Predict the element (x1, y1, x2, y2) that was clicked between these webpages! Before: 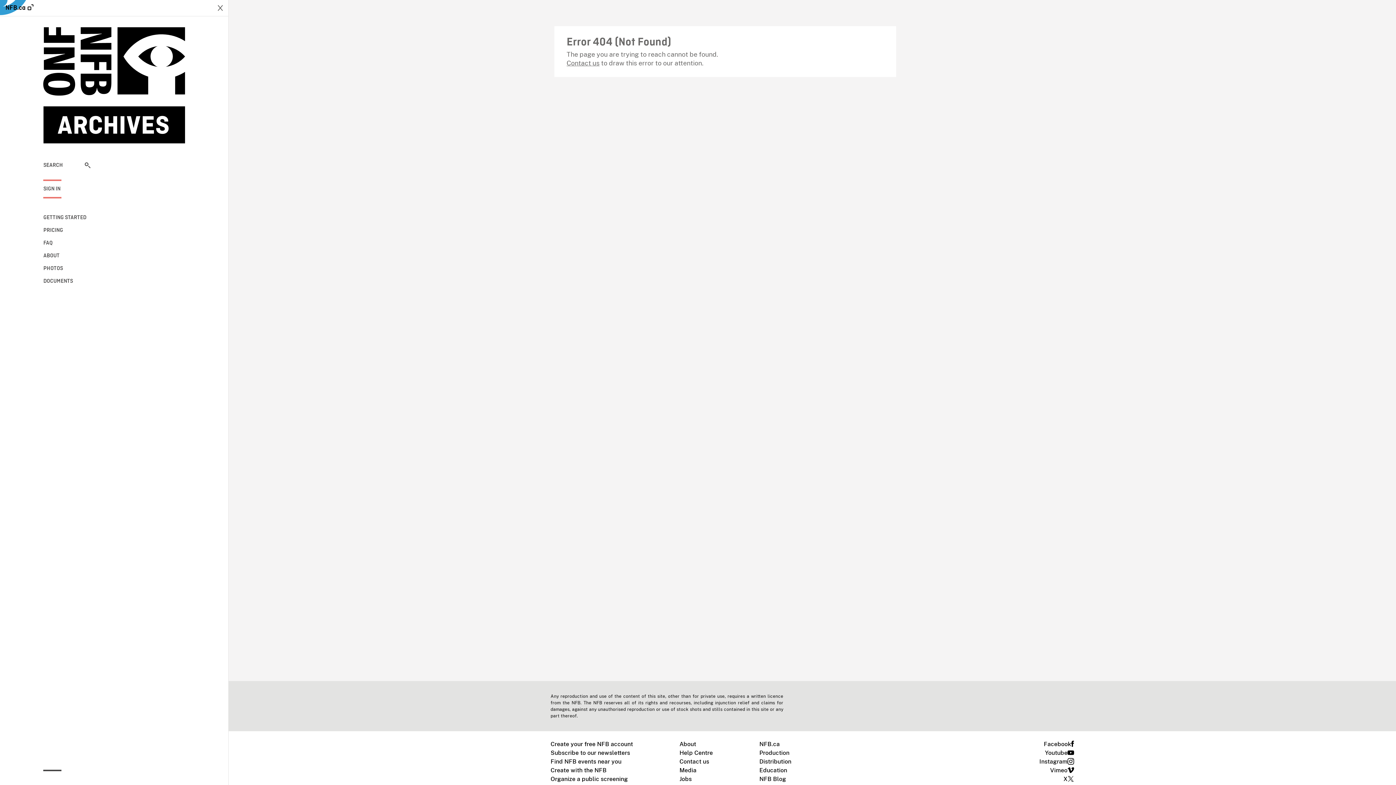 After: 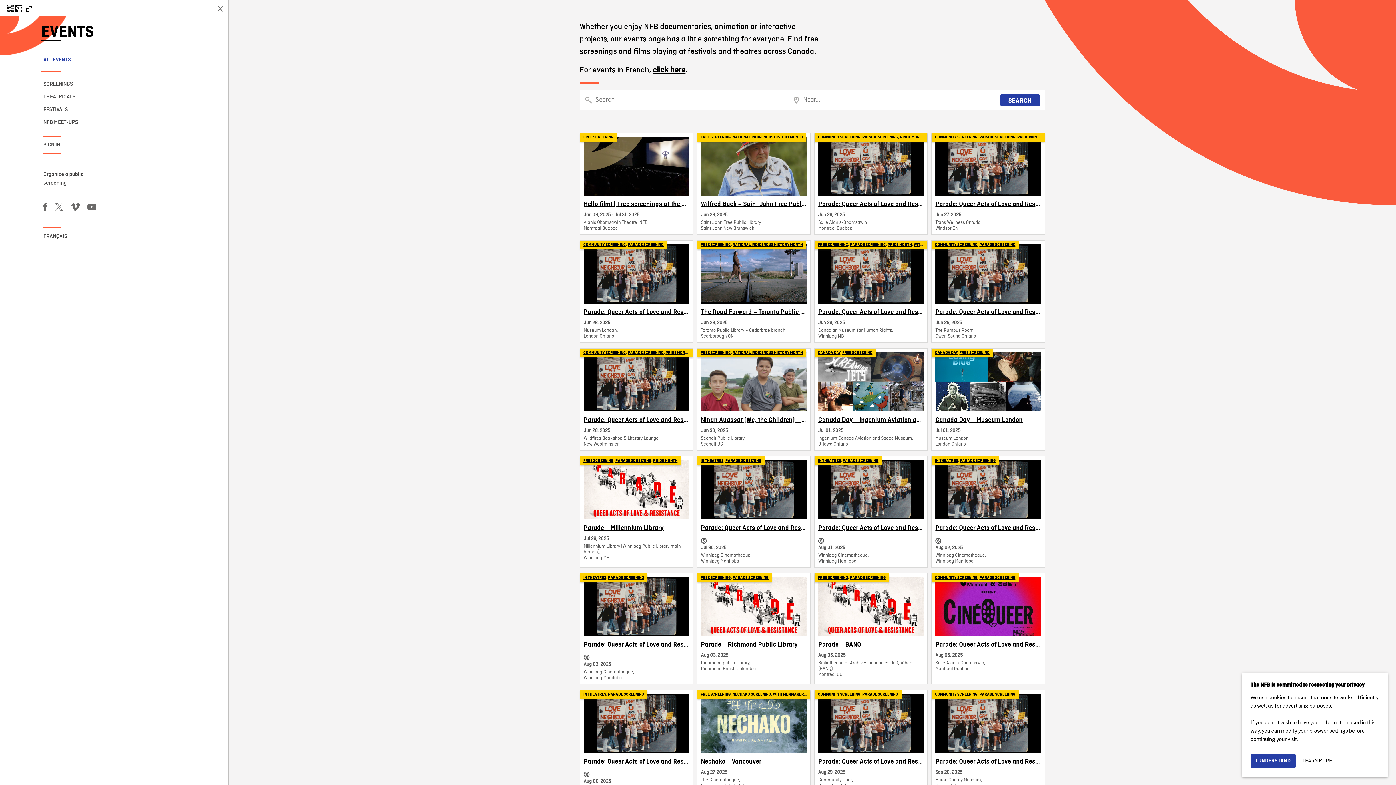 Action: bbox: (550, 757, 621, 766) label: Find NFB events near you